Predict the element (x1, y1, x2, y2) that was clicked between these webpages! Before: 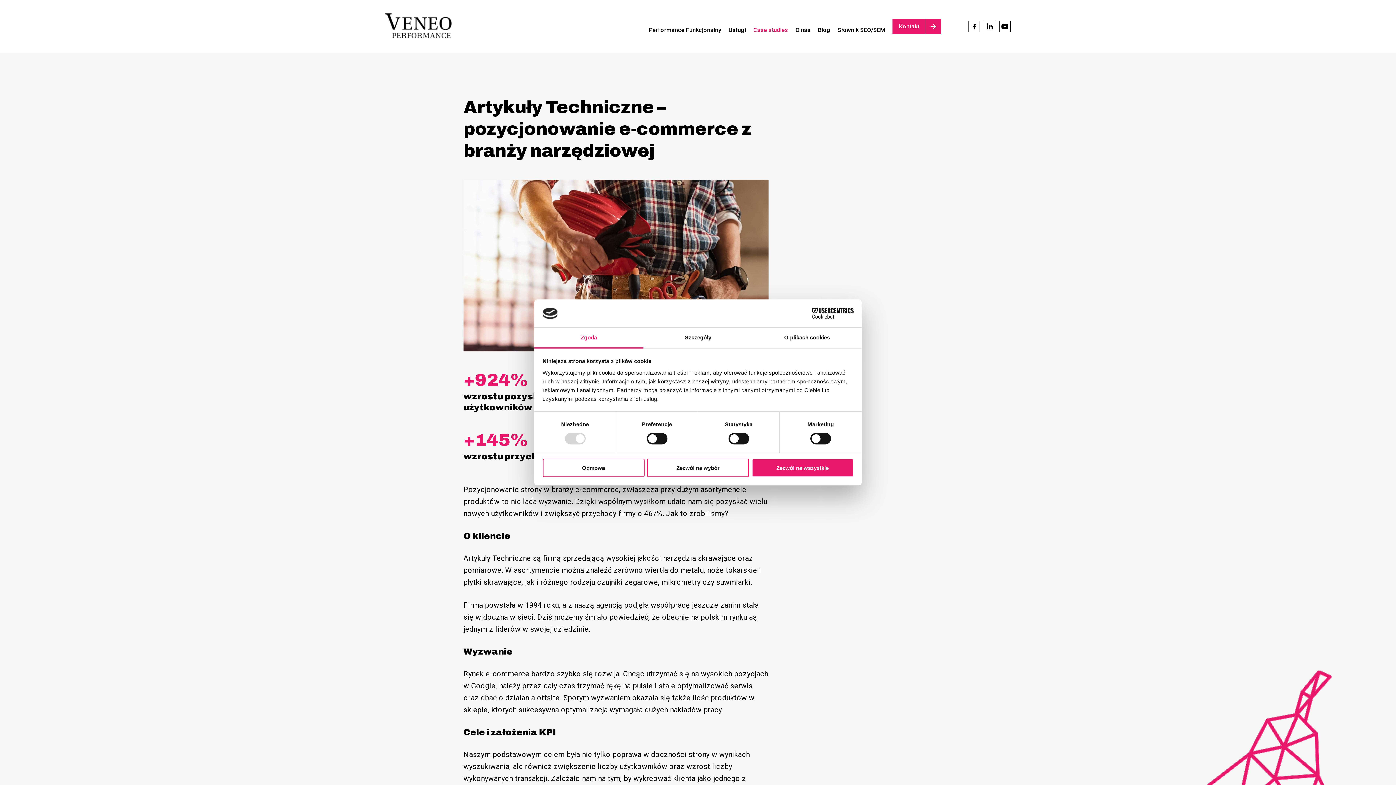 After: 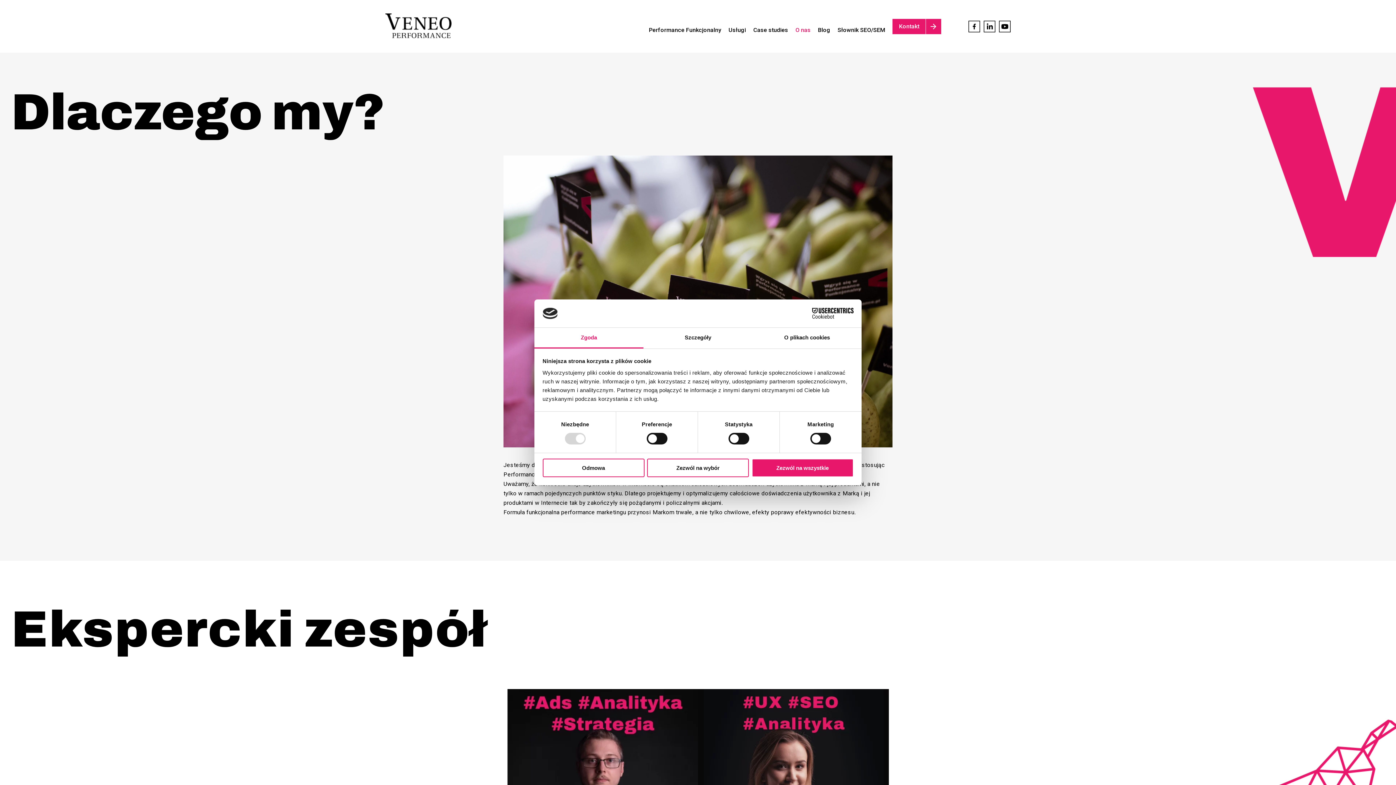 Action: bbox: (795, 0, 810, 52) label: O nas